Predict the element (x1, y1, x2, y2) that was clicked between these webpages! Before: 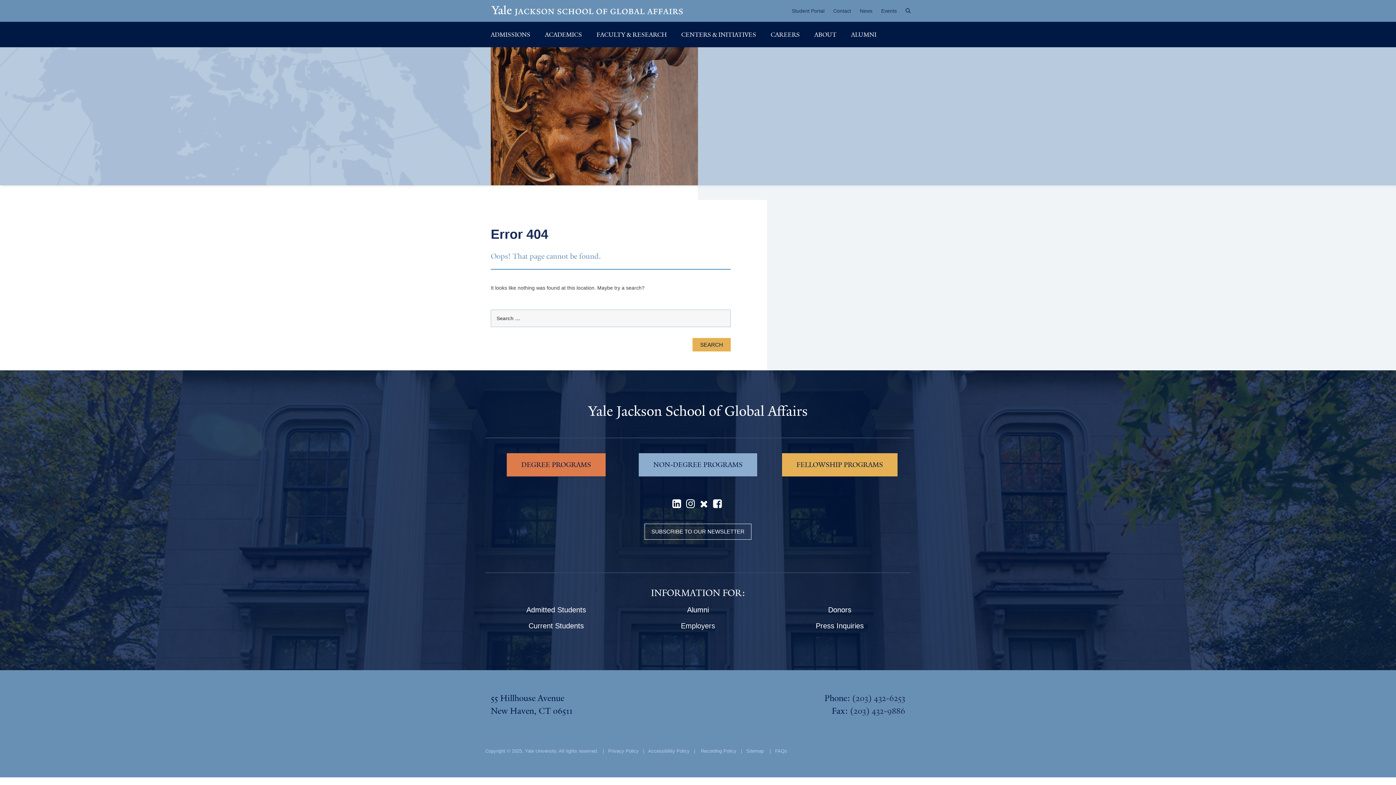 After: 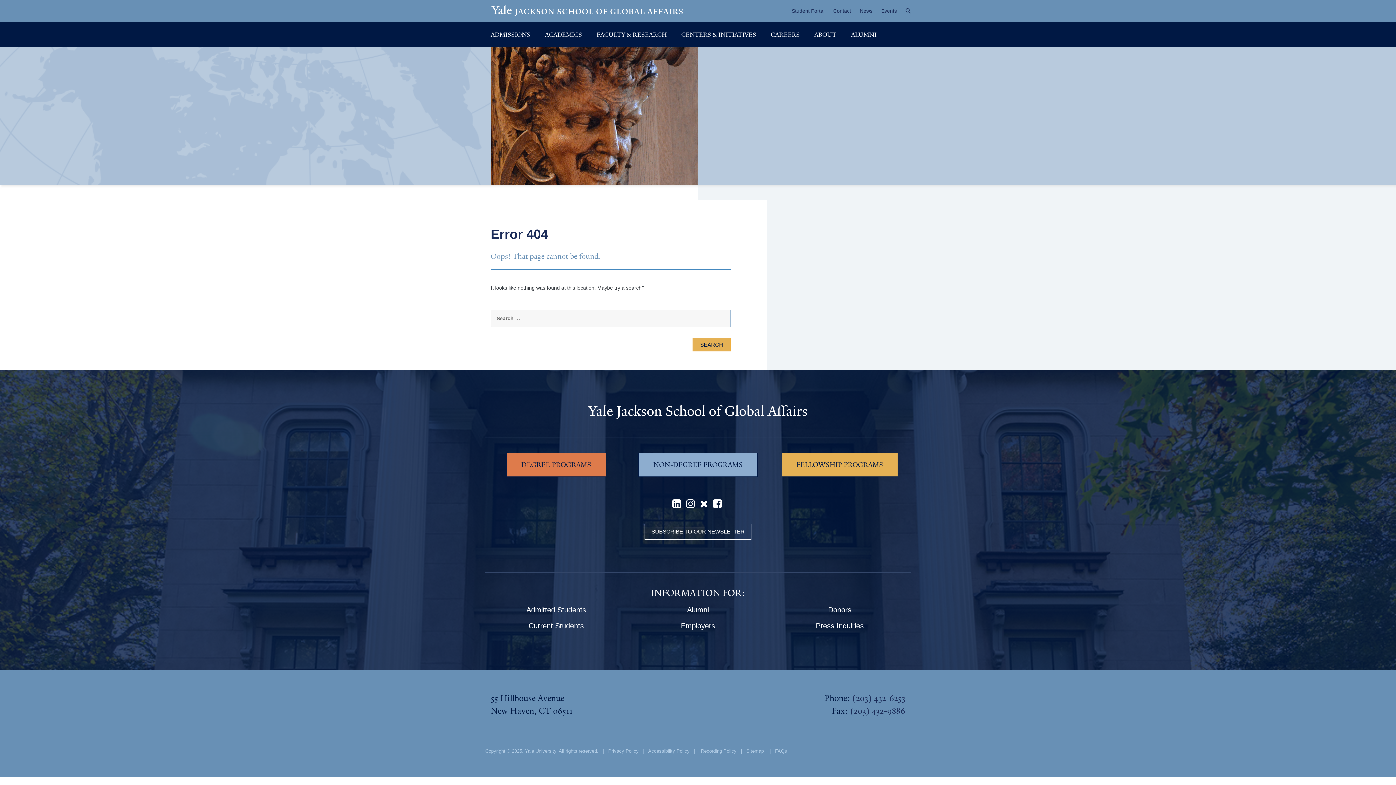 Action: bbox: (686, 502, 695, 508)